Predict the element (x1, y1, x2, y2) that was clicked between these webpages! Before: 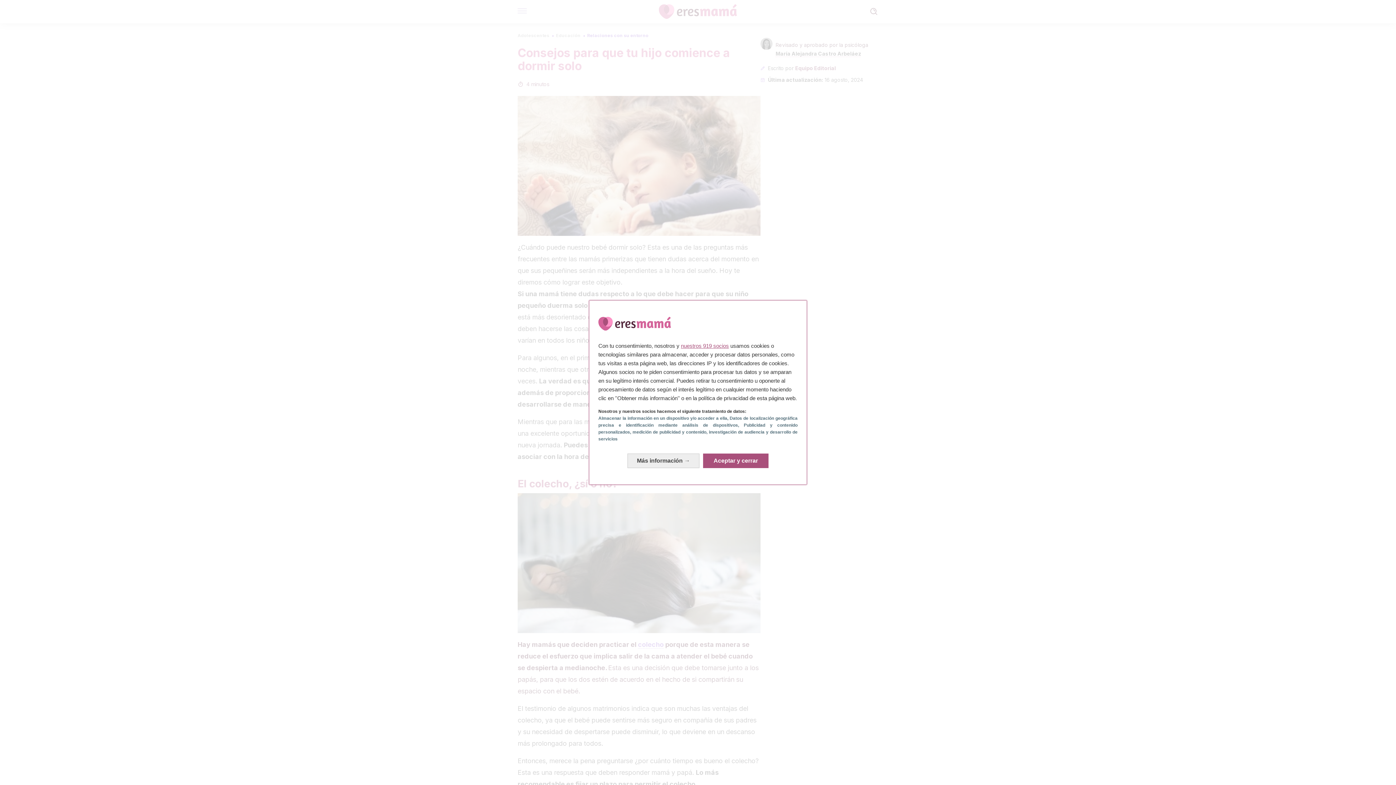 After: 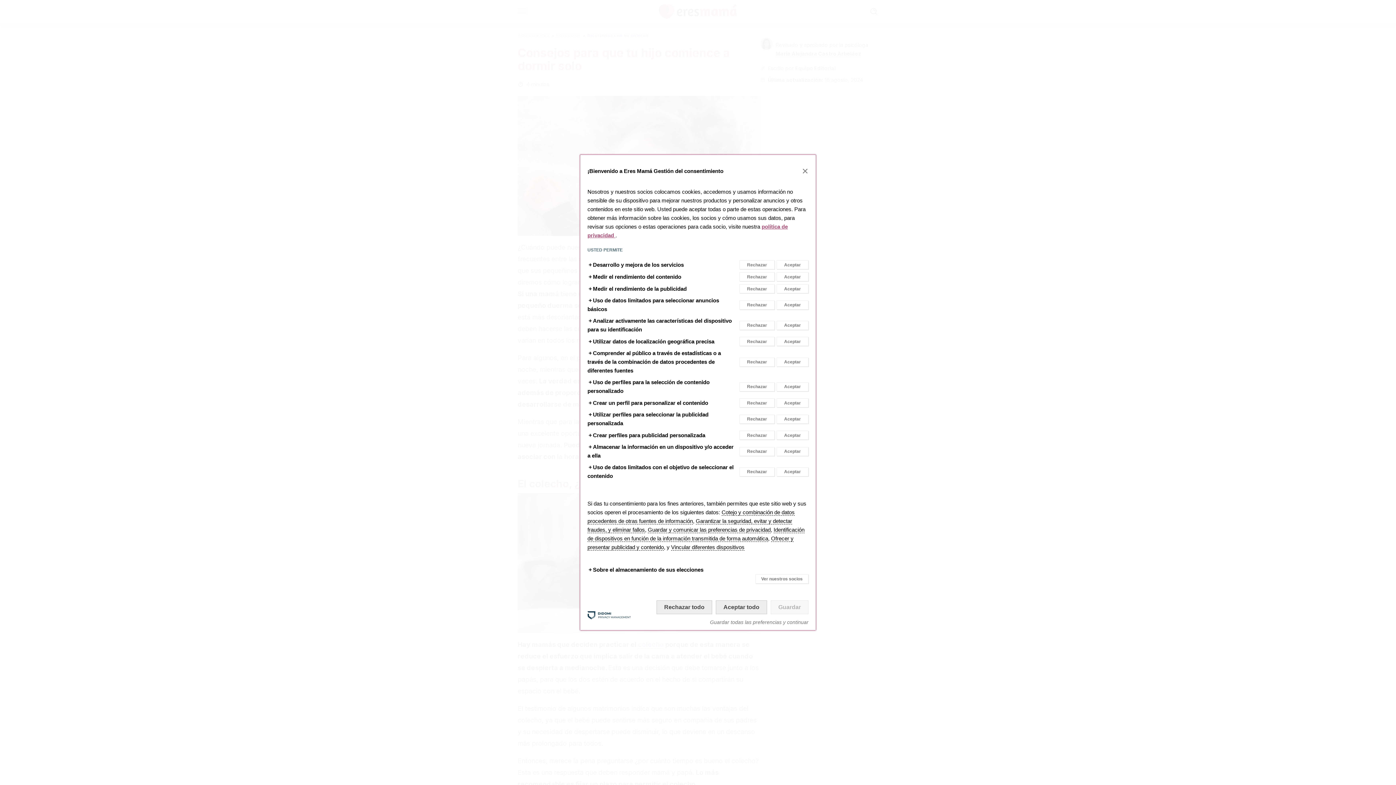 Action: bbox: (627, 446, 699, 461) label: Más información: Configura tus consentimientos